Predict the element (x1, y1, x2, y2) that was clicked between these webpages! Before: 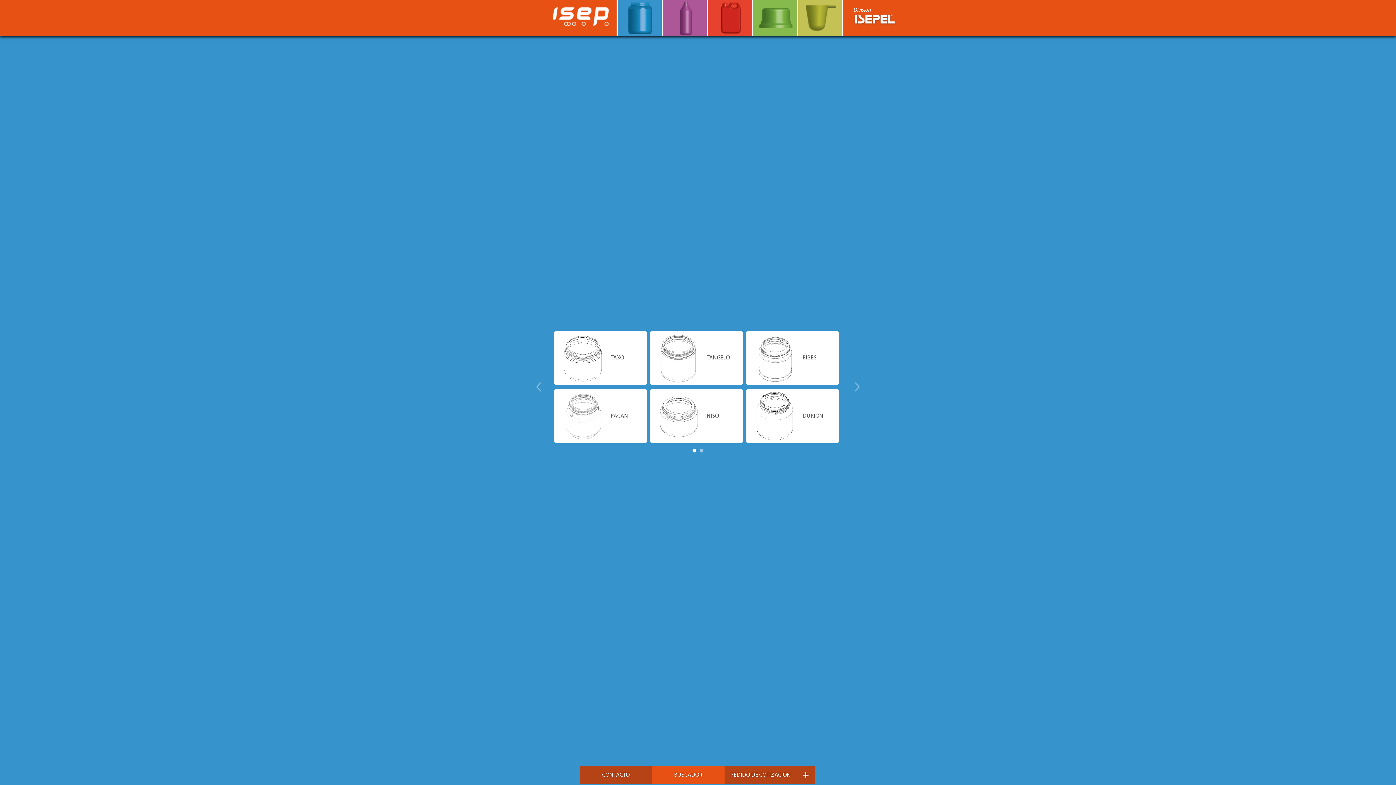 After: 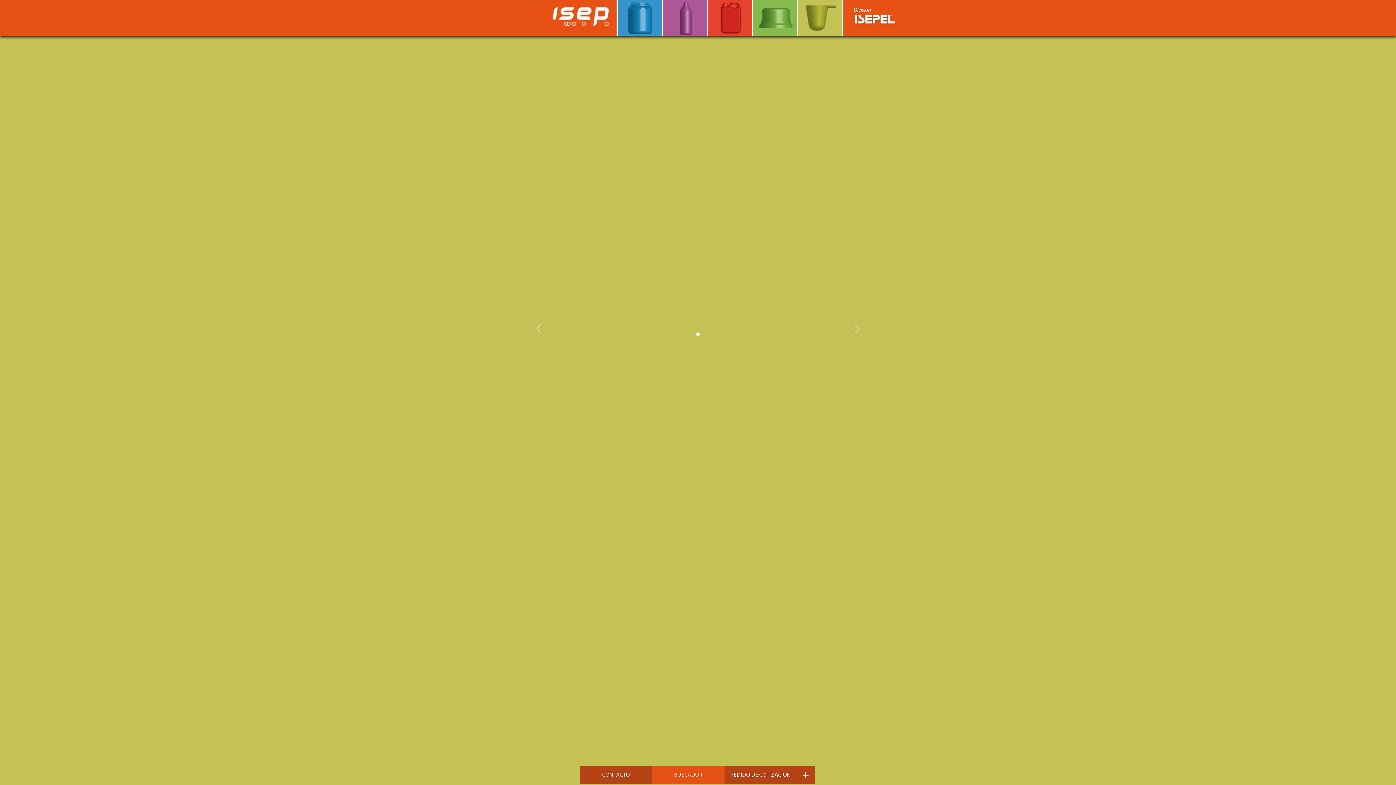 Action: label: COMPLEMENTOS bbox: (798, 0, 843, 36)